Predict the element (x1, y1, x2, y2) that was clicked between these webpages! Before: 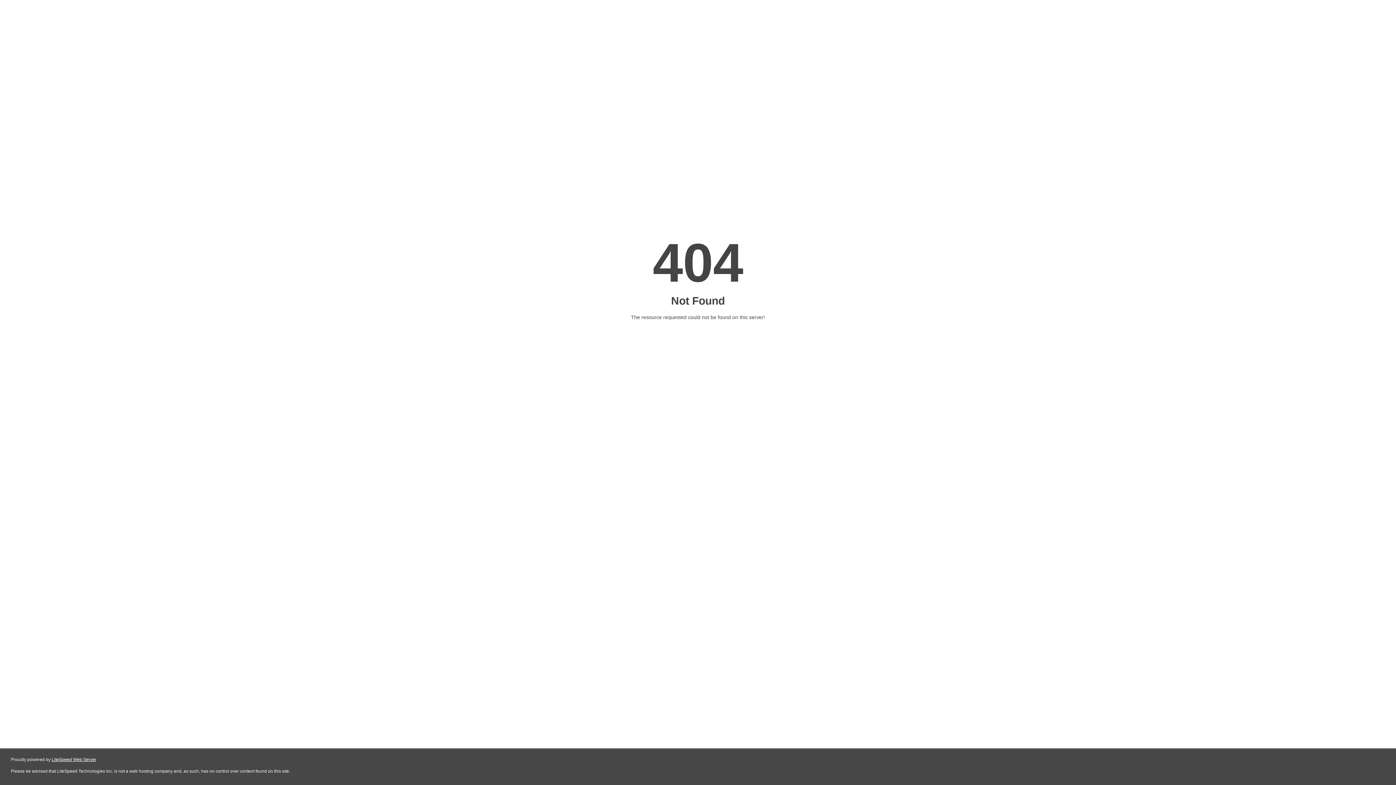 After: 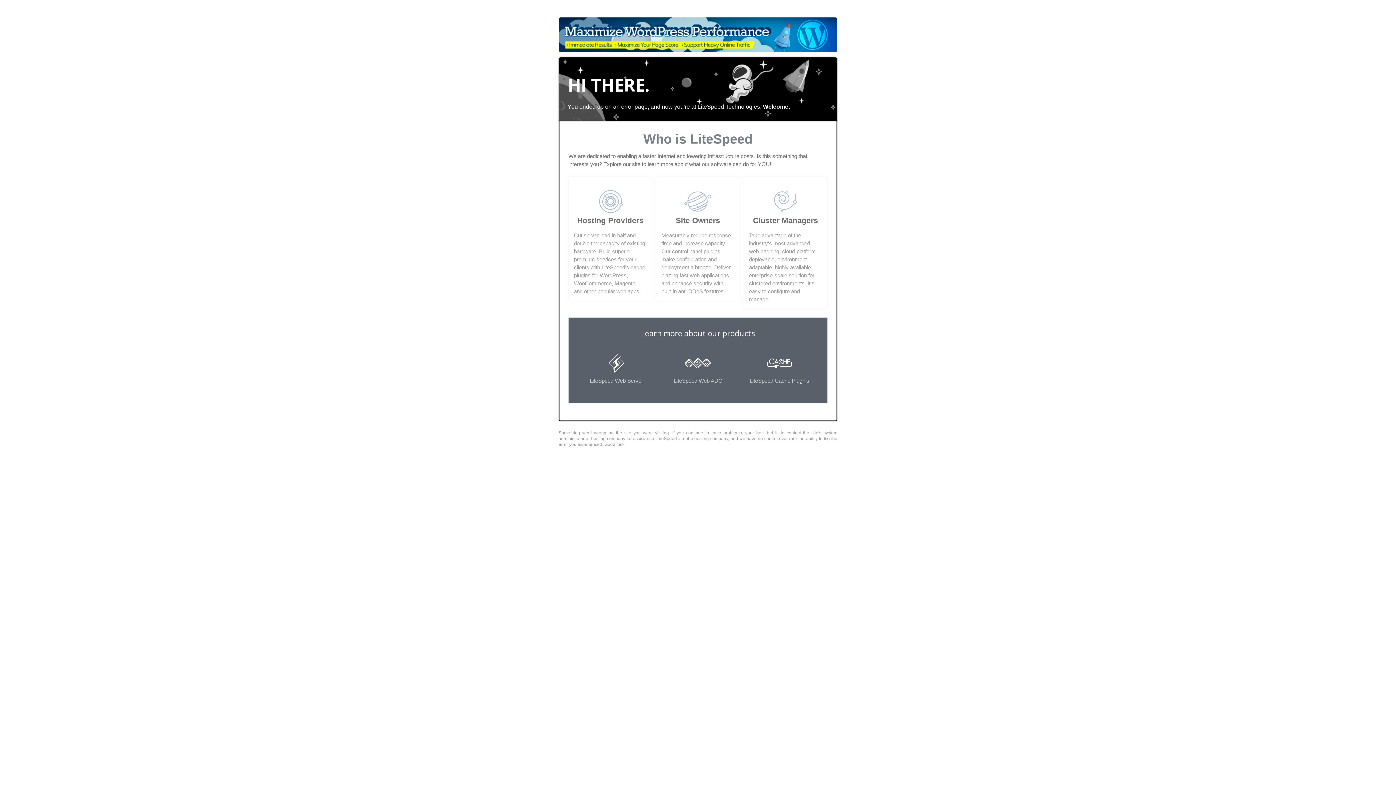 Action: label: LiteSpeed Web Server bbox: (51, 757, 96, 762)